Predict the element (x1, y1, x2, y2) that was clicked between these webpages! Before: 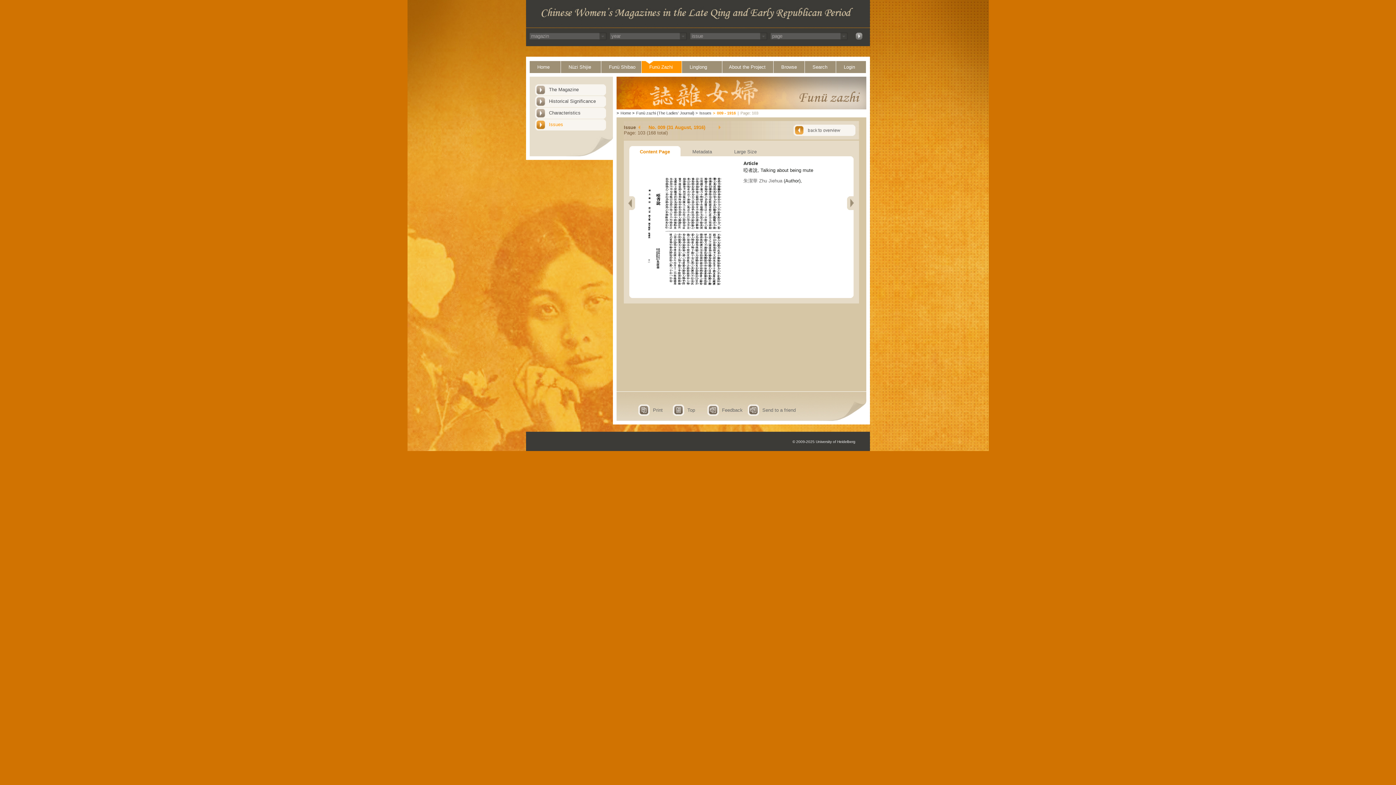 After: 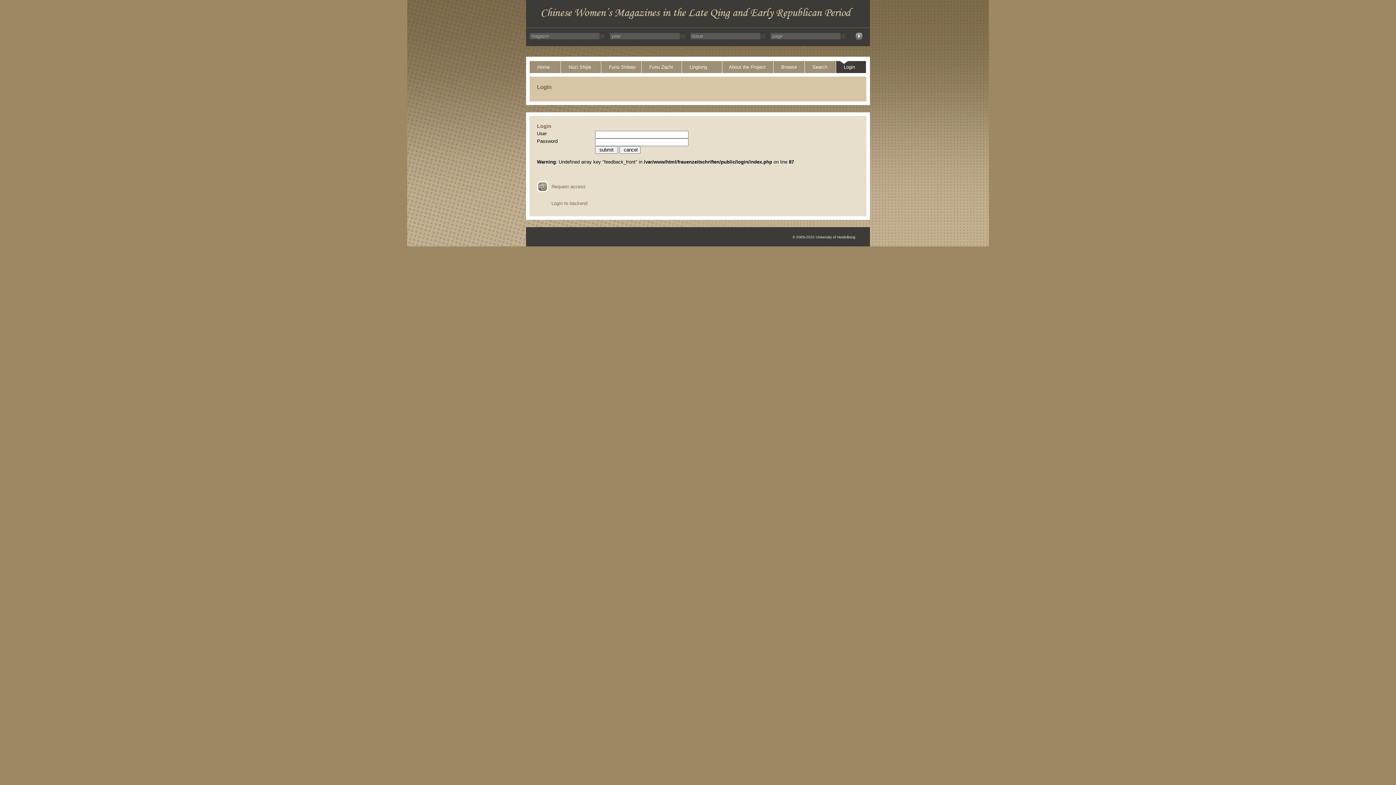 Action: label: Login bbox: (836, 61, 866, 73)